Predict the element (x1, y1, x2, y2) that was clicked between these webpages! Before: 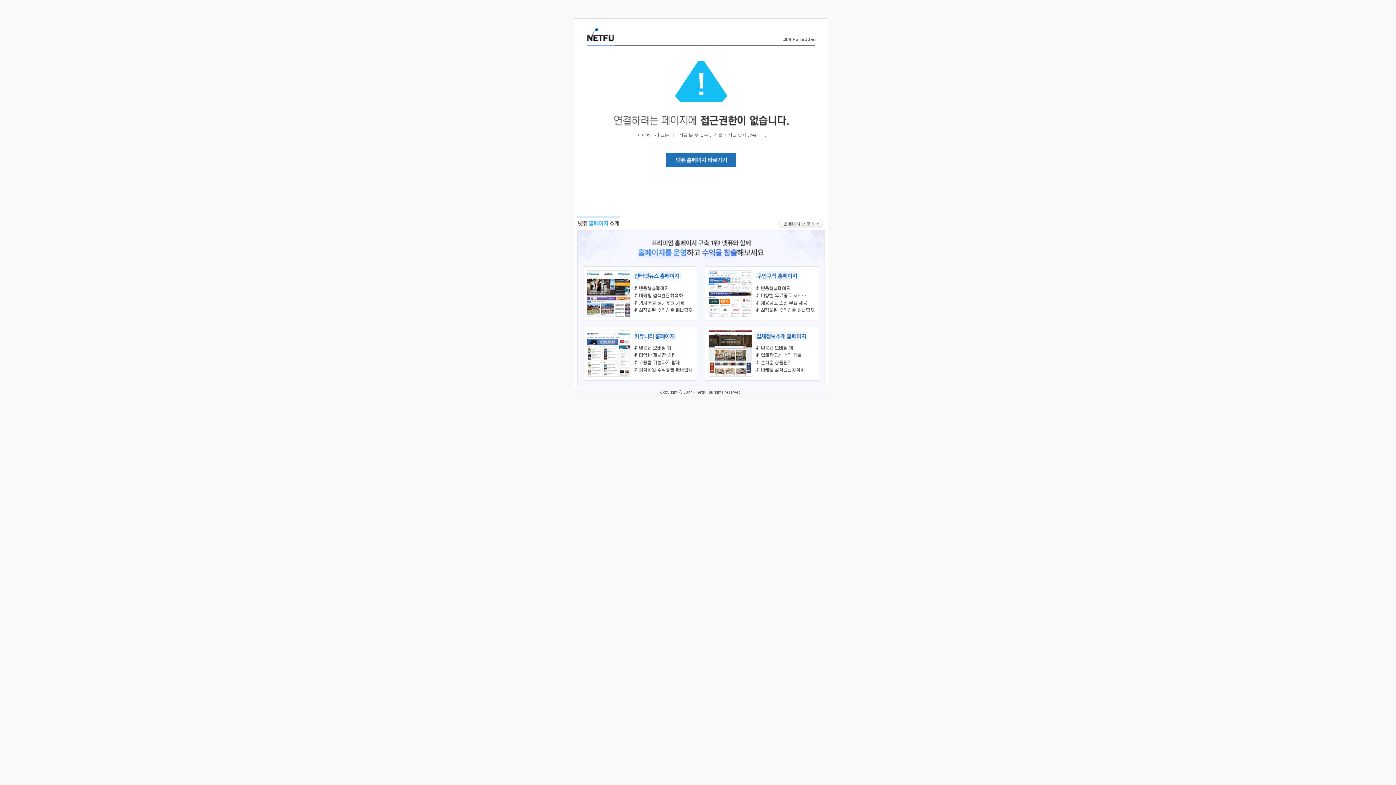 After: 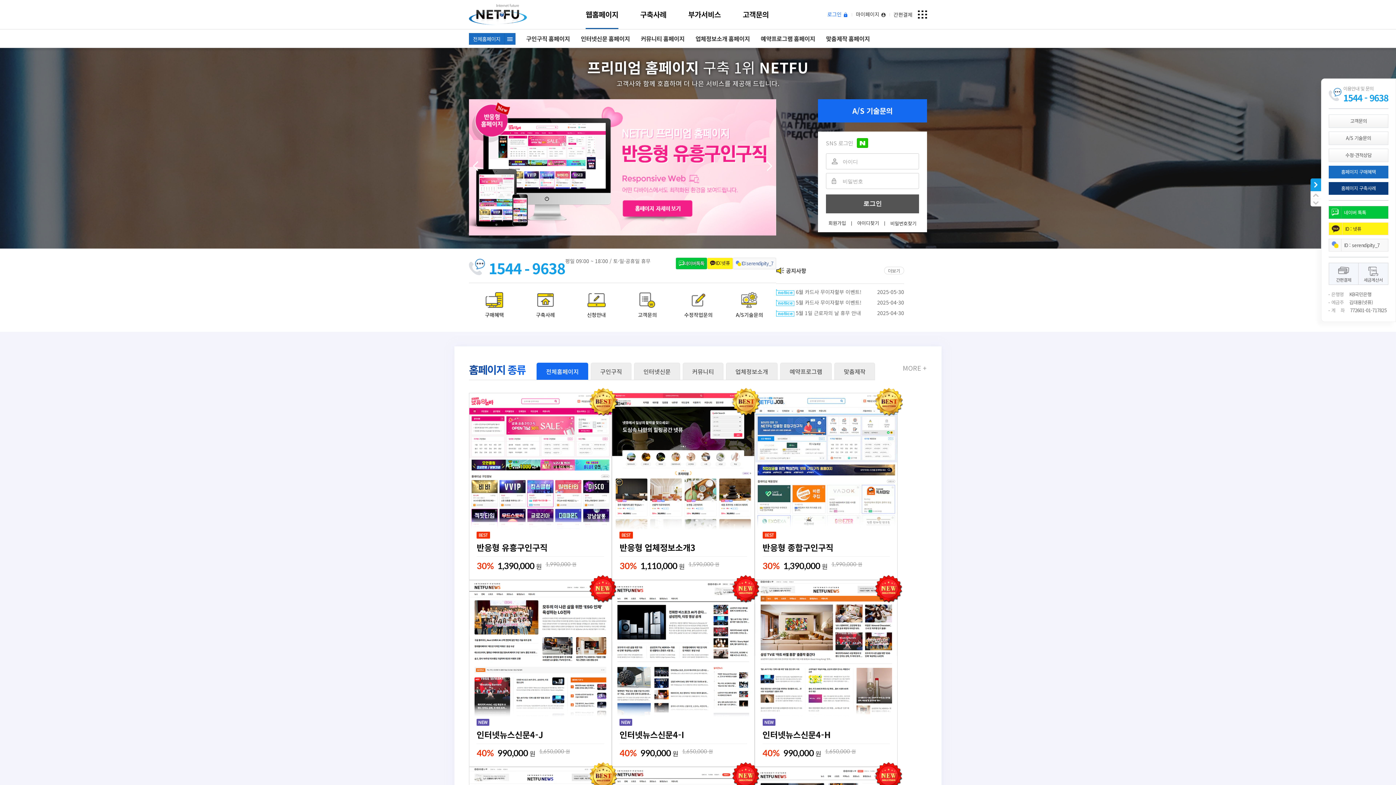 Action: bbox: (666, 163, 736, 168)